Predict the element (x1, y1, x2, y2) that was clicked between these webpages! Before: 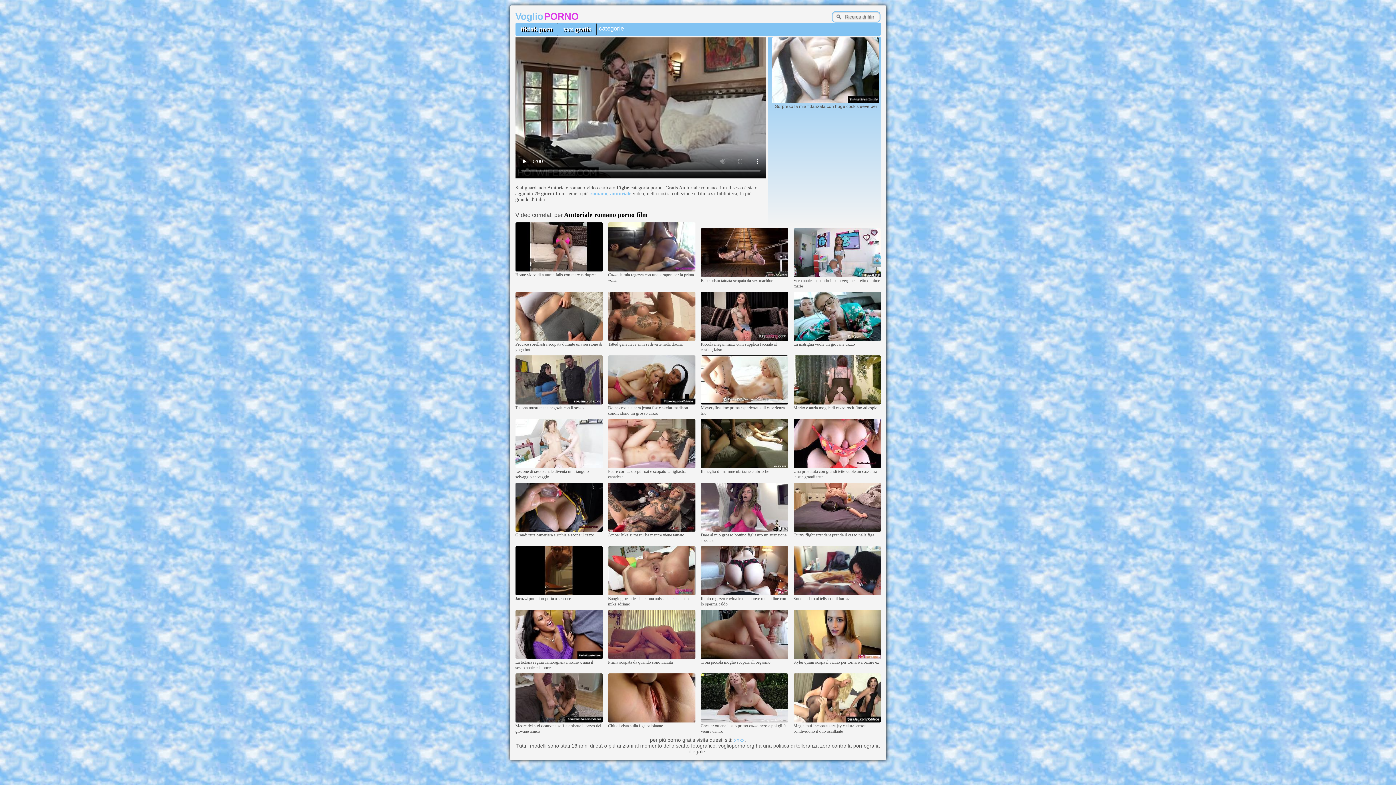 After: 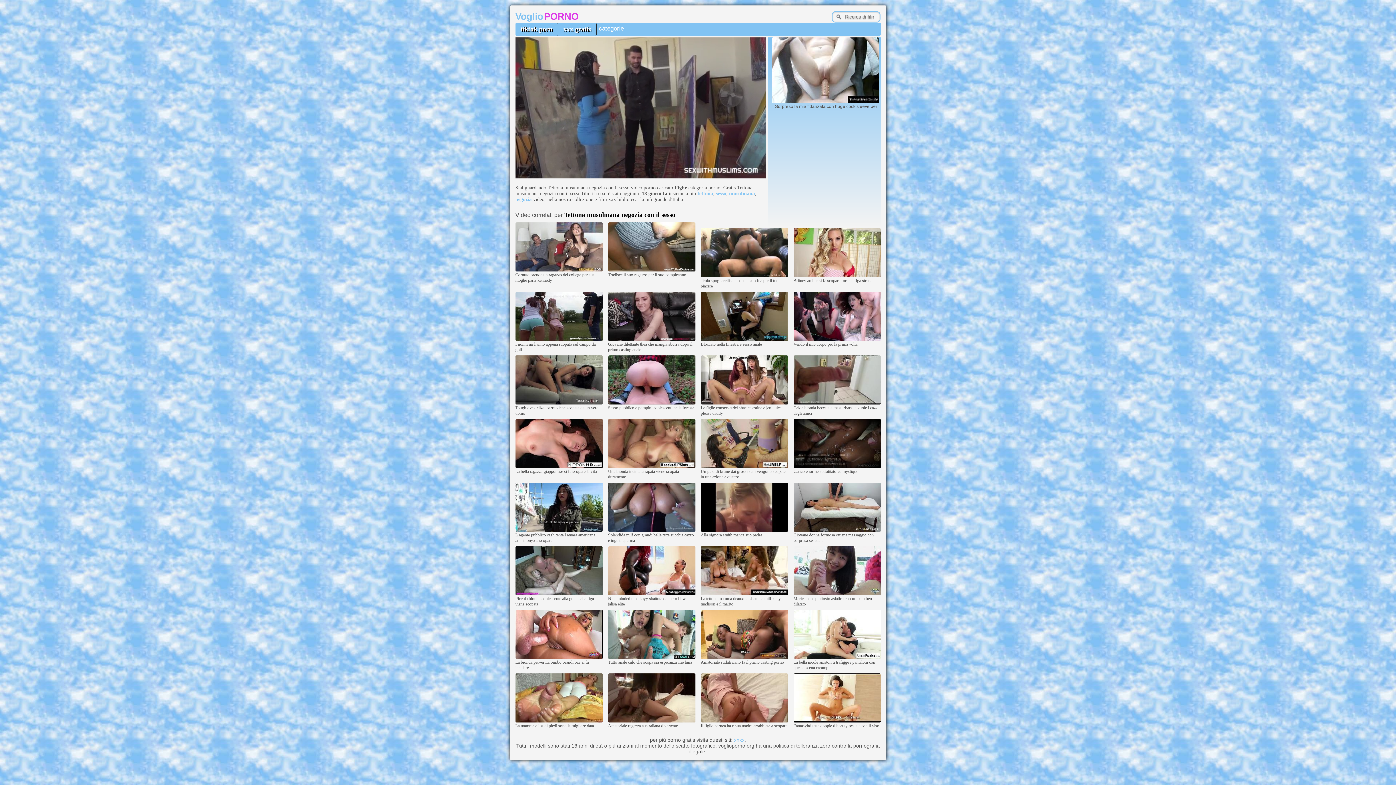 Action: bbox: (515, 401, 602, 405)